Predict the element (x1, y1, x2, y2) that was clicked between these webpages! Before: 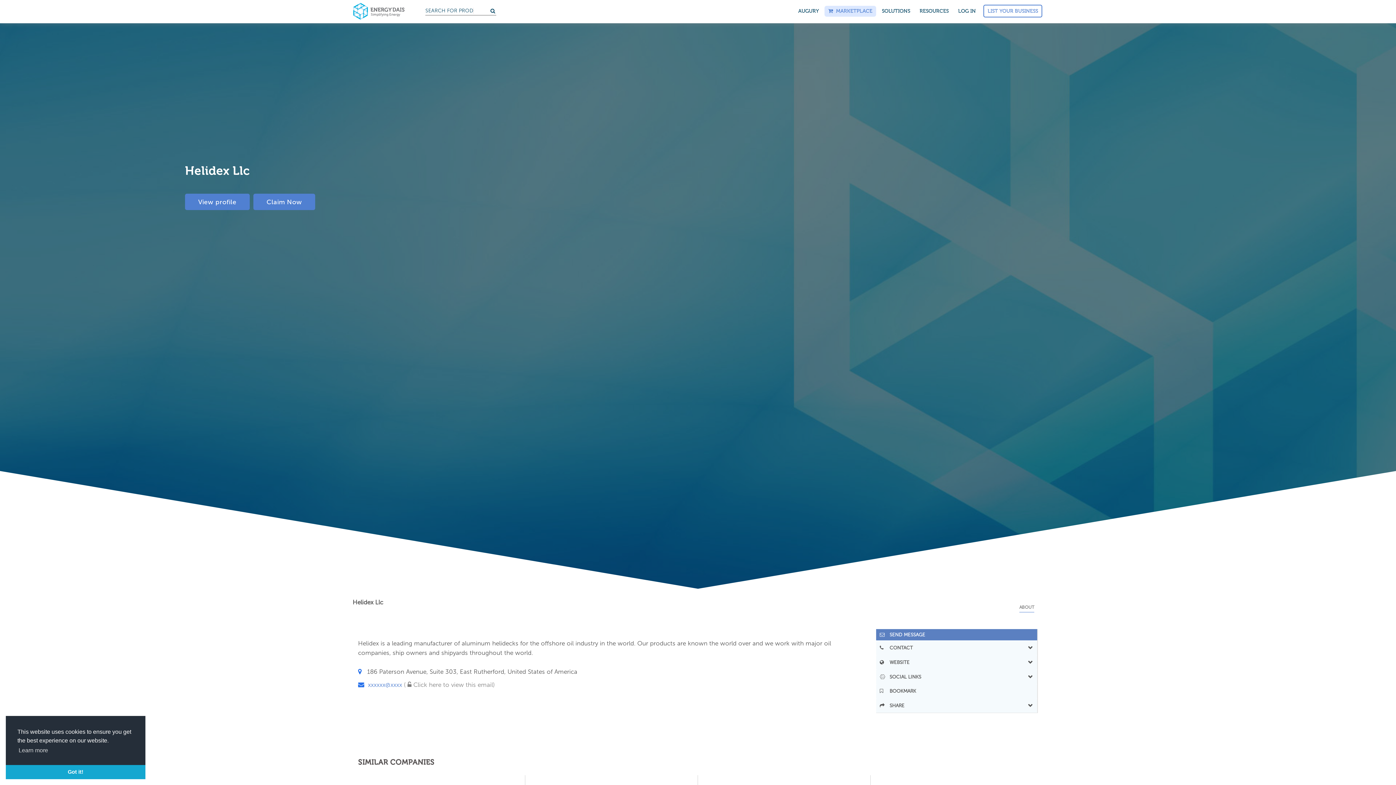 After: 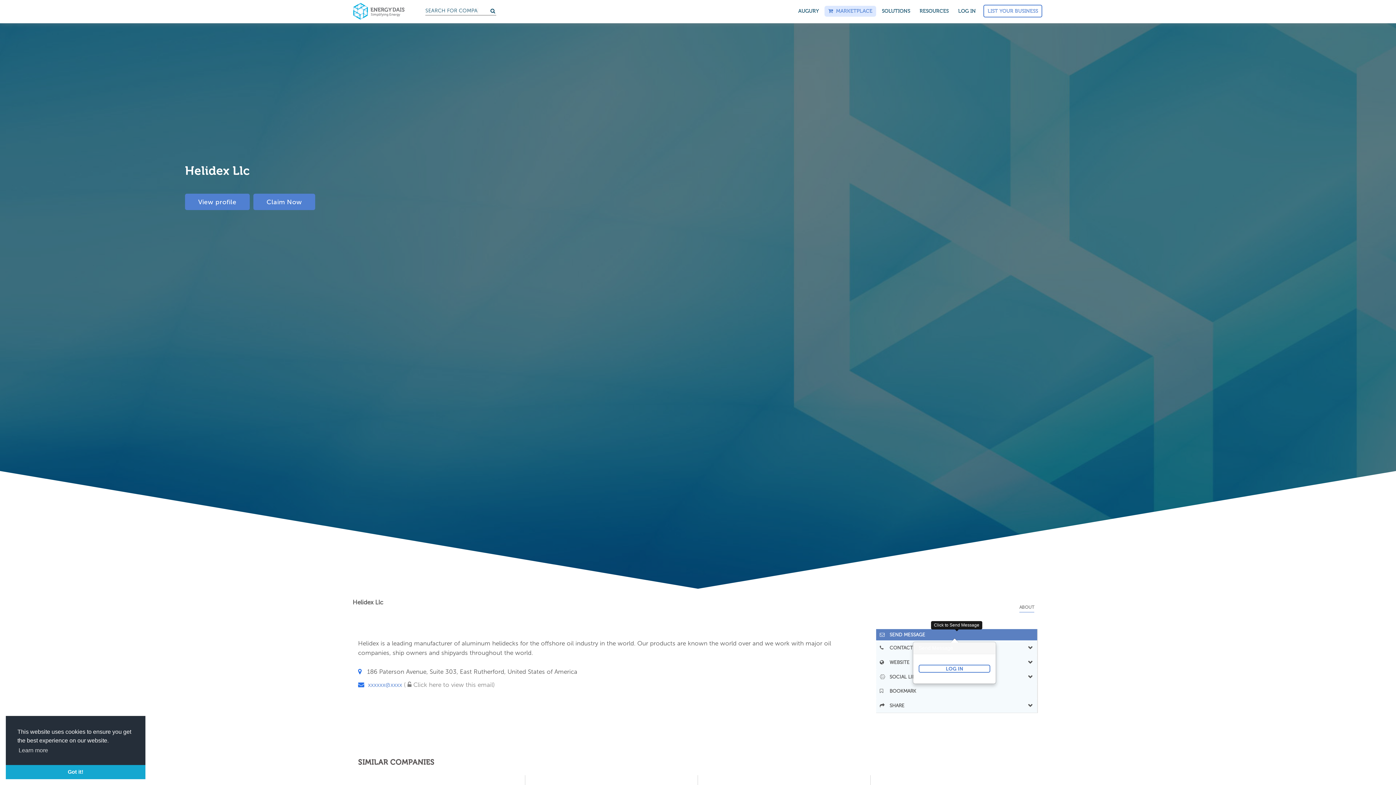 Action: bbox: (880, 632, 1033, 637) label:    SEND MESSAGE